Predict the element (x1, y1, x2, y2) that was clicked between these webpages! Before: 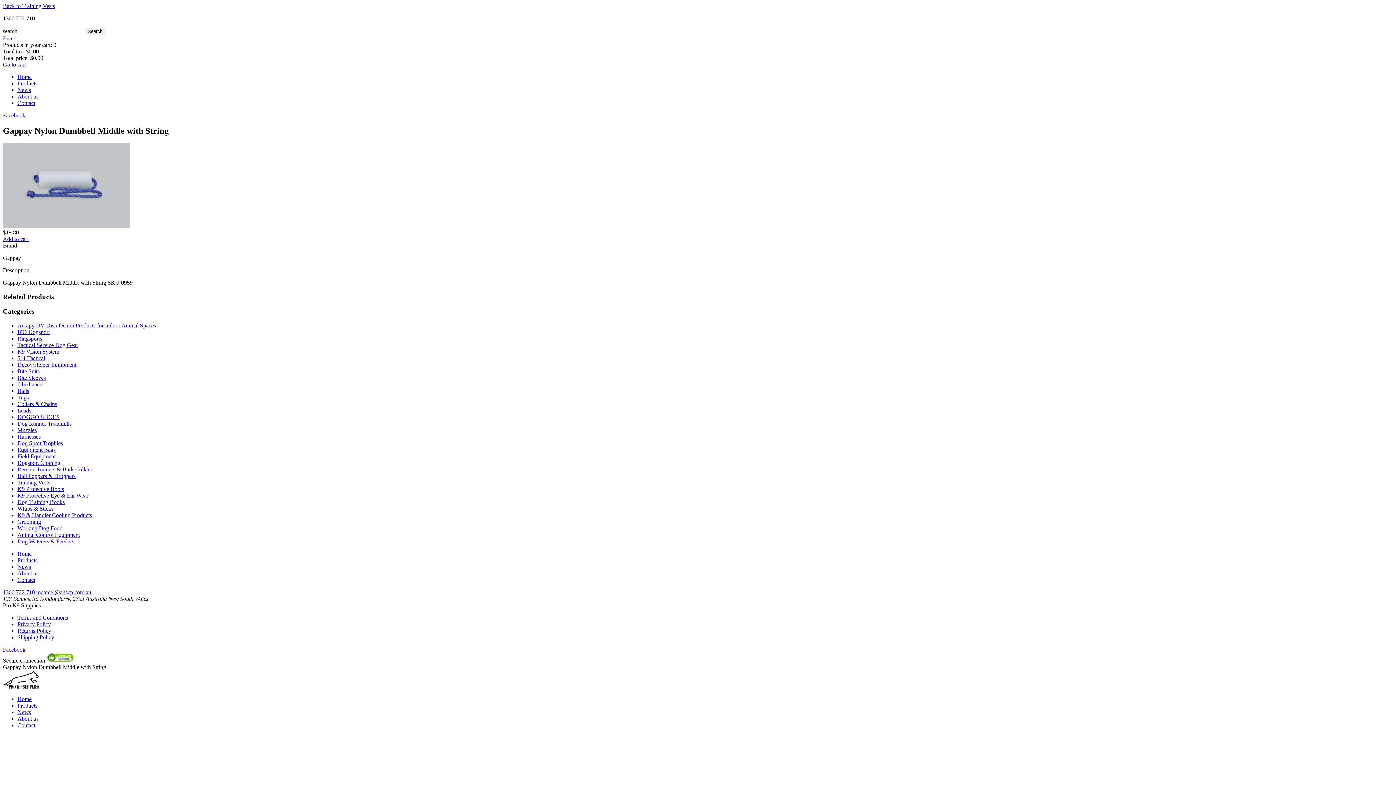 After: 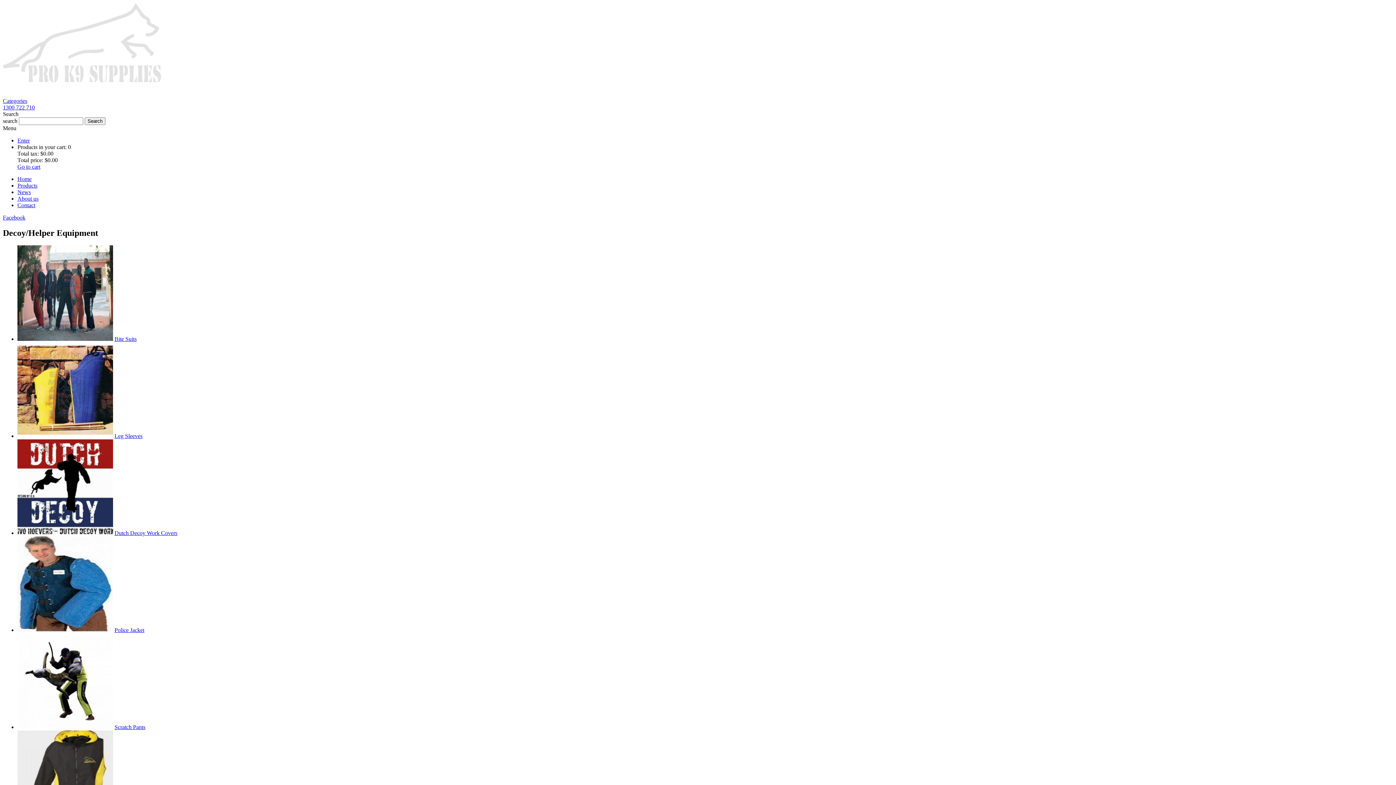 Action: bbox: (17, 361, 76, 367) label: Decoy/Helper Equipment